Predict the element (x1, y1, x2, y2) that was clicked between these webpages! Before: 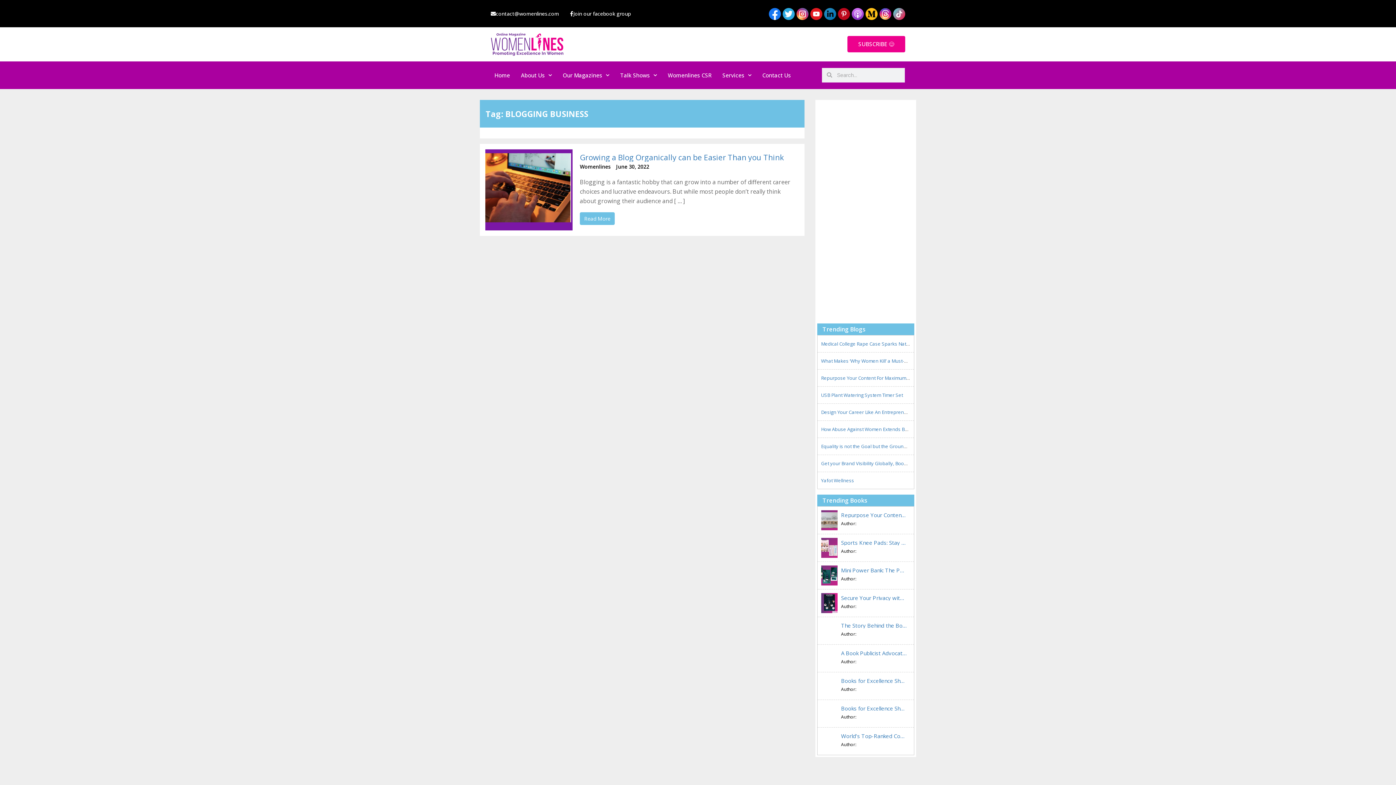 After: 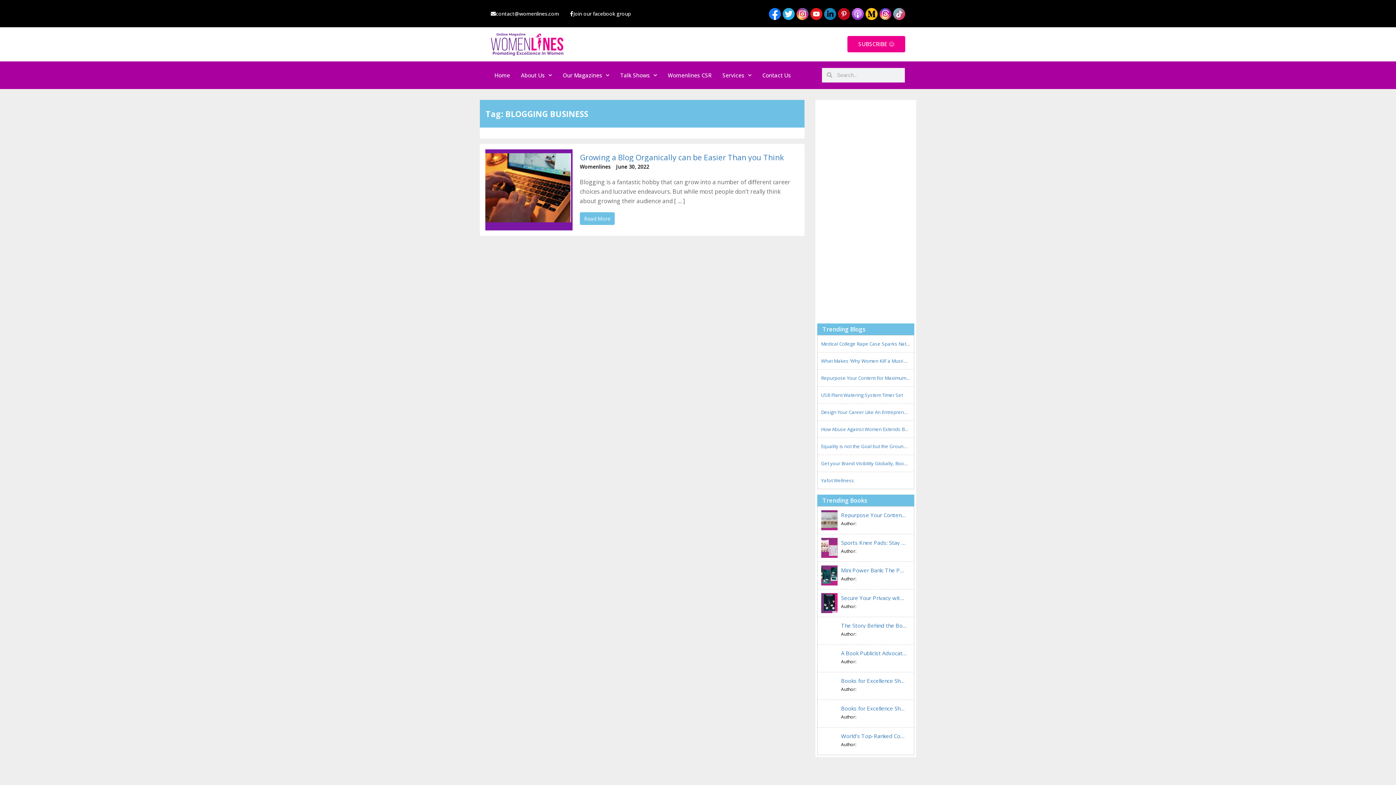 Action: bbox: (879, 7, 891, 19)